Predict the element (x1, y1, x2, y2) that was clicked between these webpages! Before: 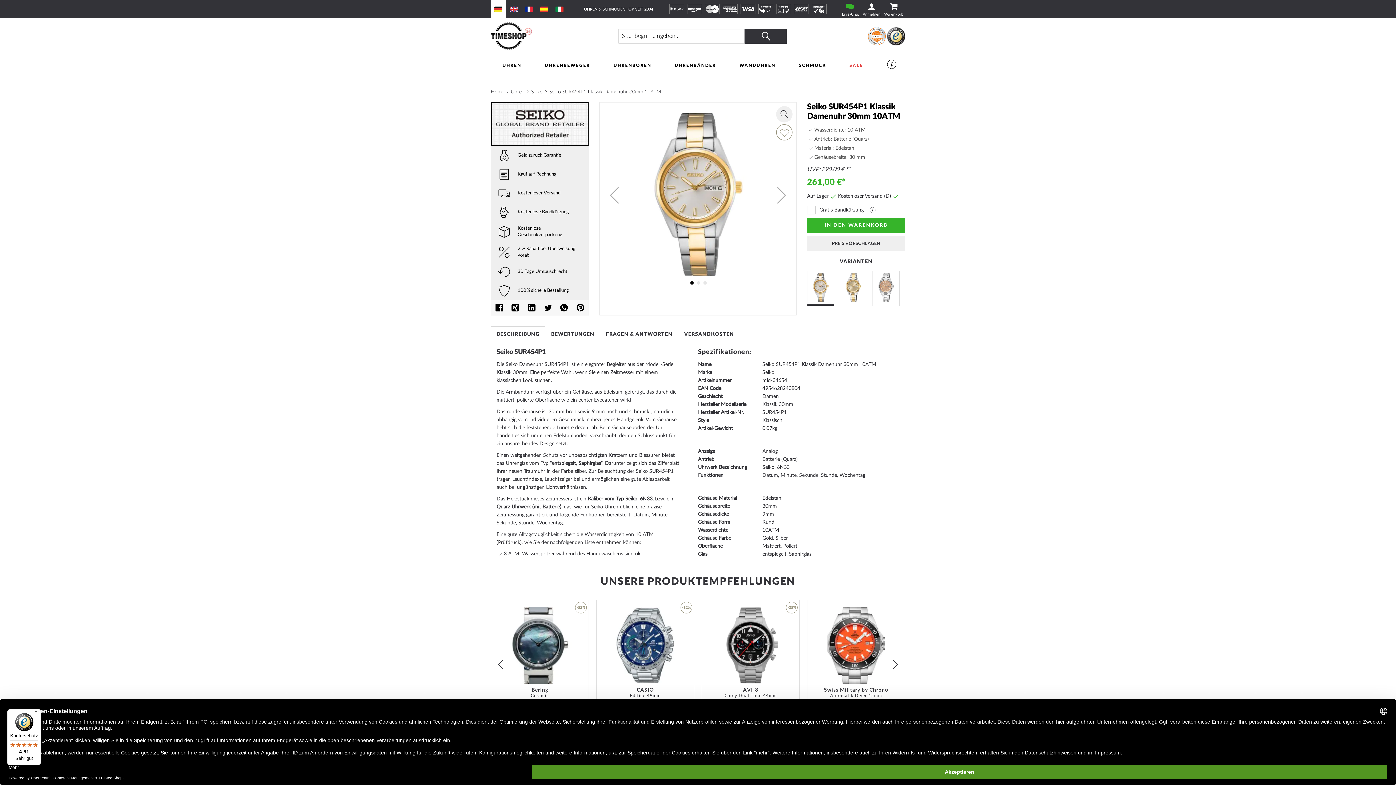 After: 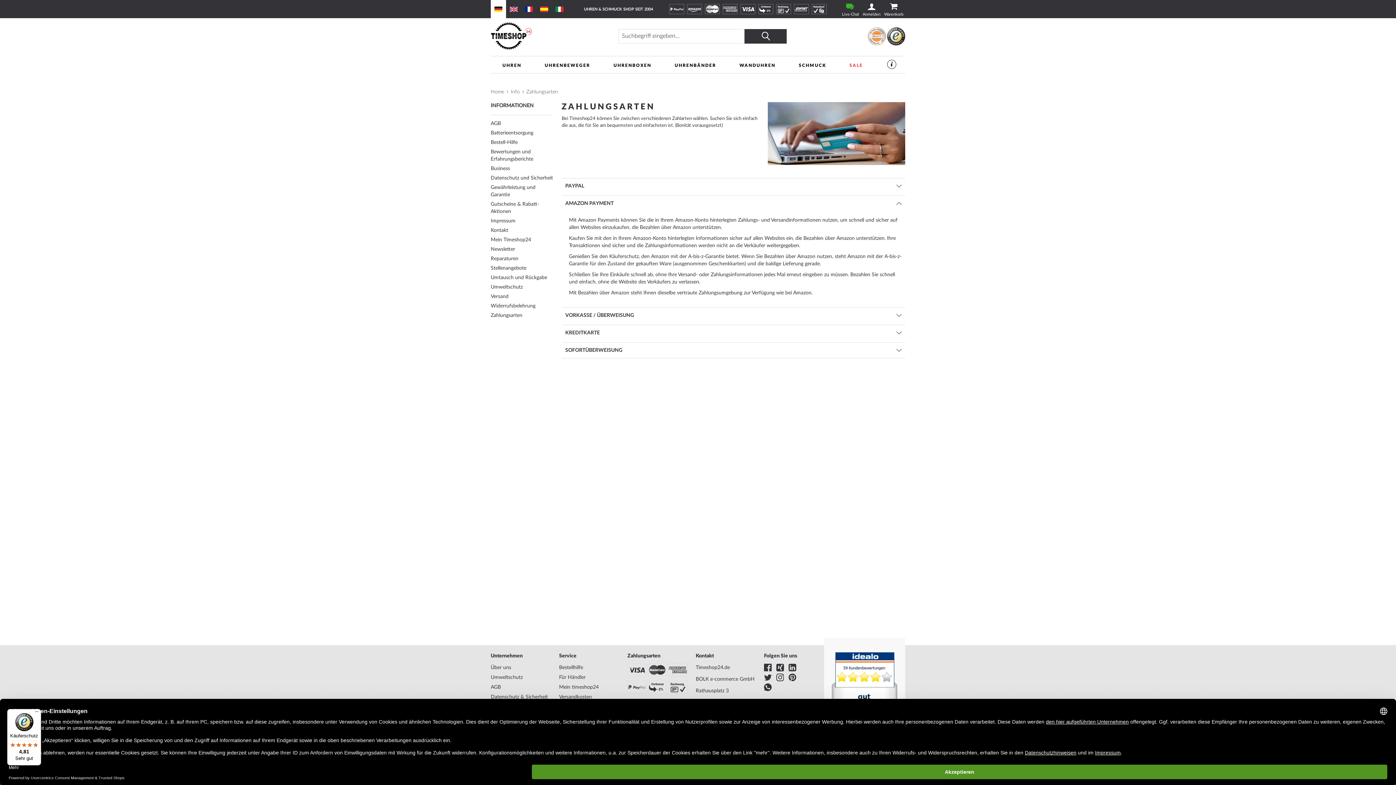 Action: bbox: (687, 4, 702, 14)